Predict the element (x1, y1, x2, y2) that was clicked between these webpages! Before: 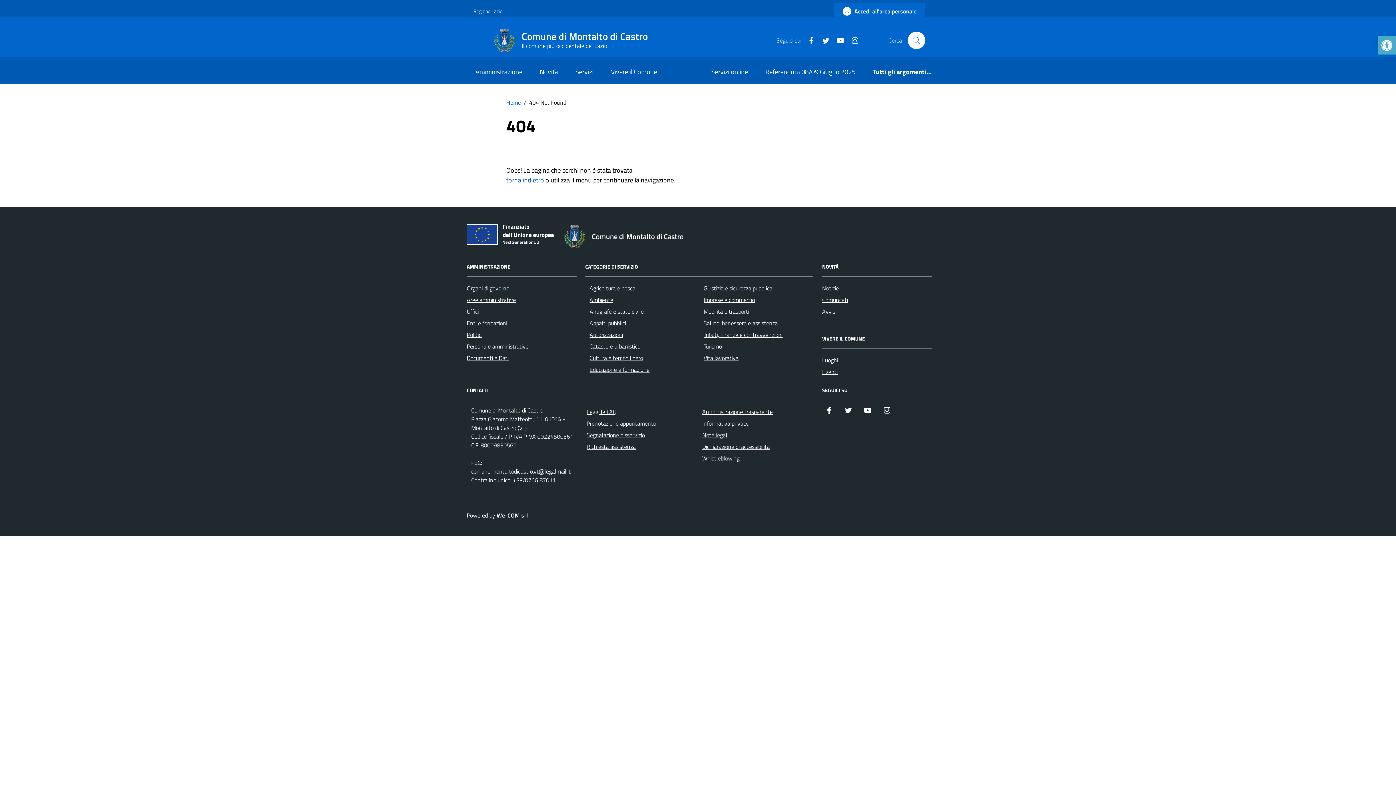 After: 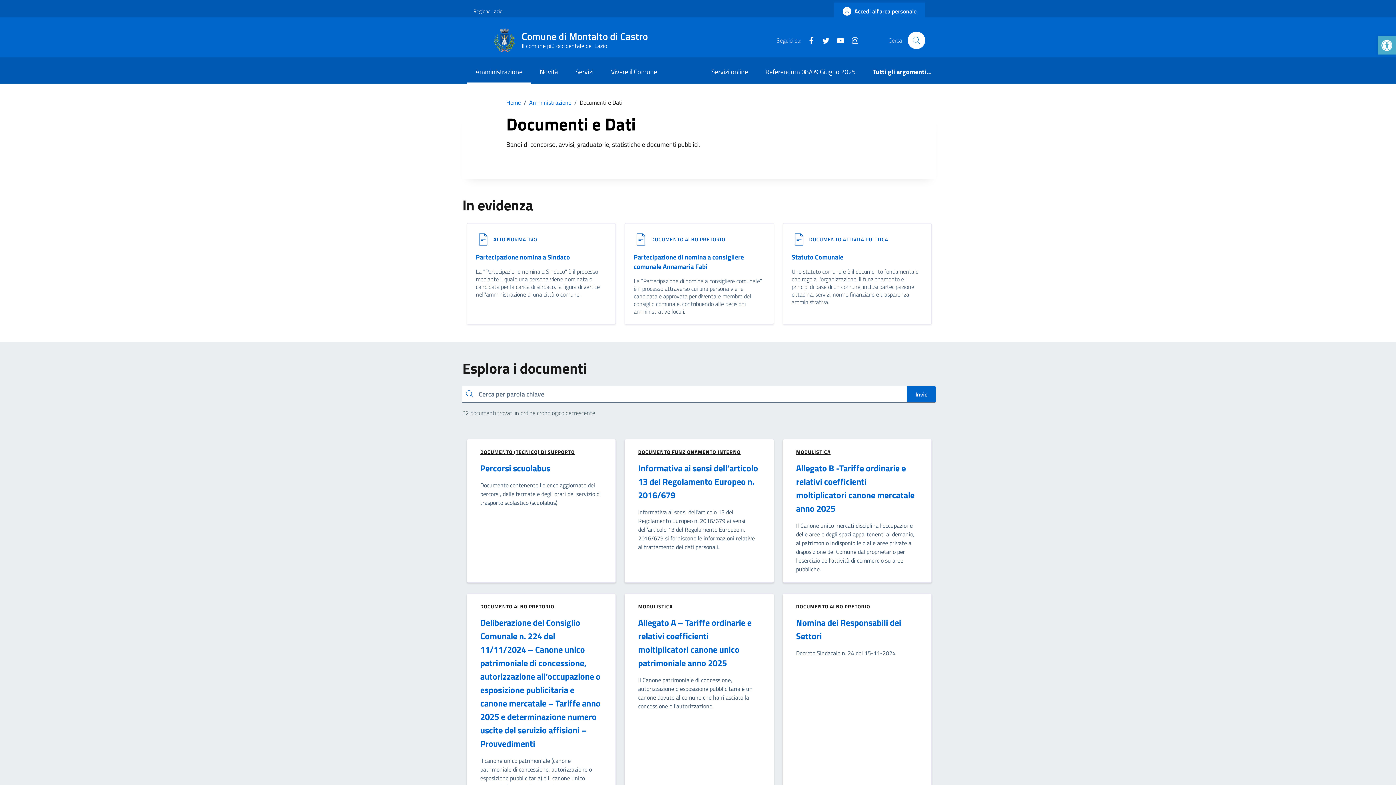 Action: bbox: (466, 353, 508, 362) label: Documenti e Dati